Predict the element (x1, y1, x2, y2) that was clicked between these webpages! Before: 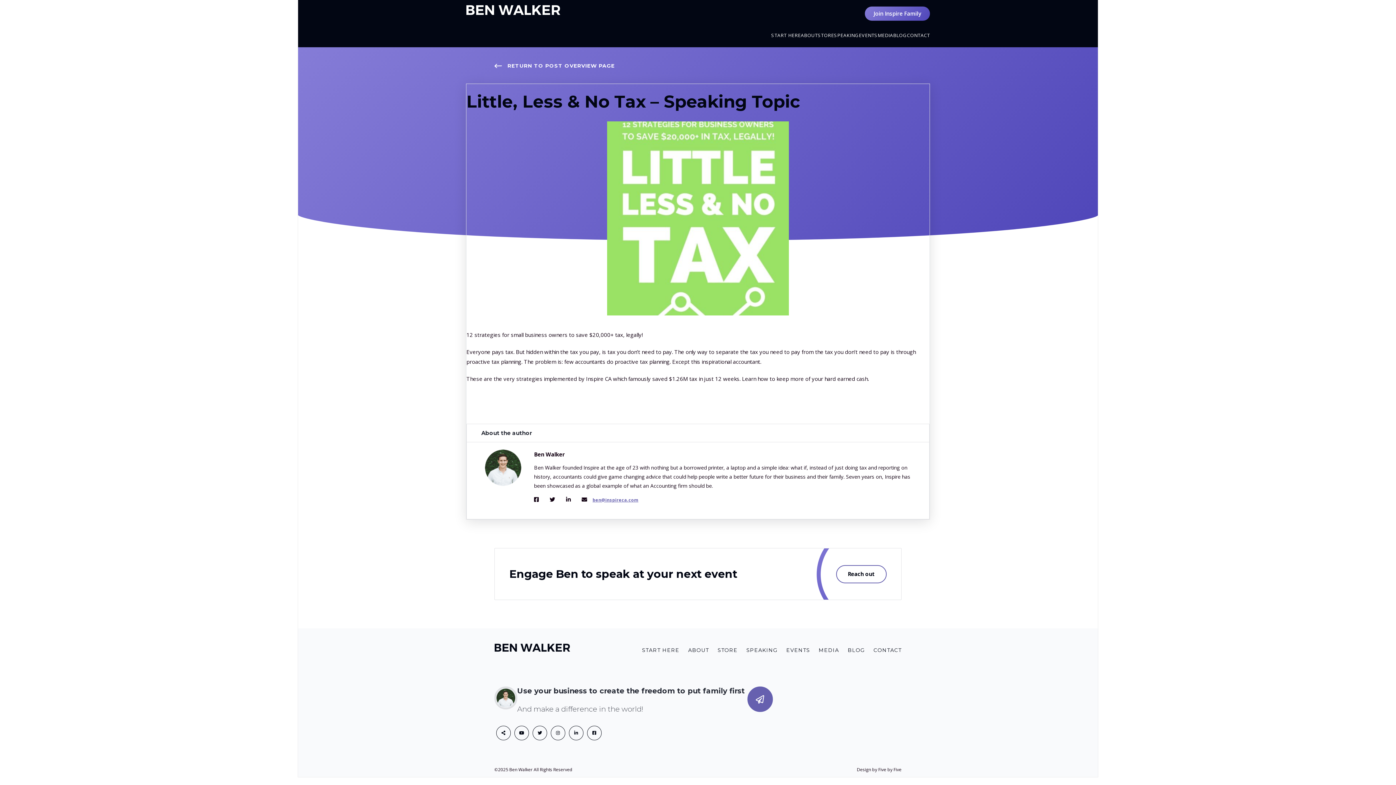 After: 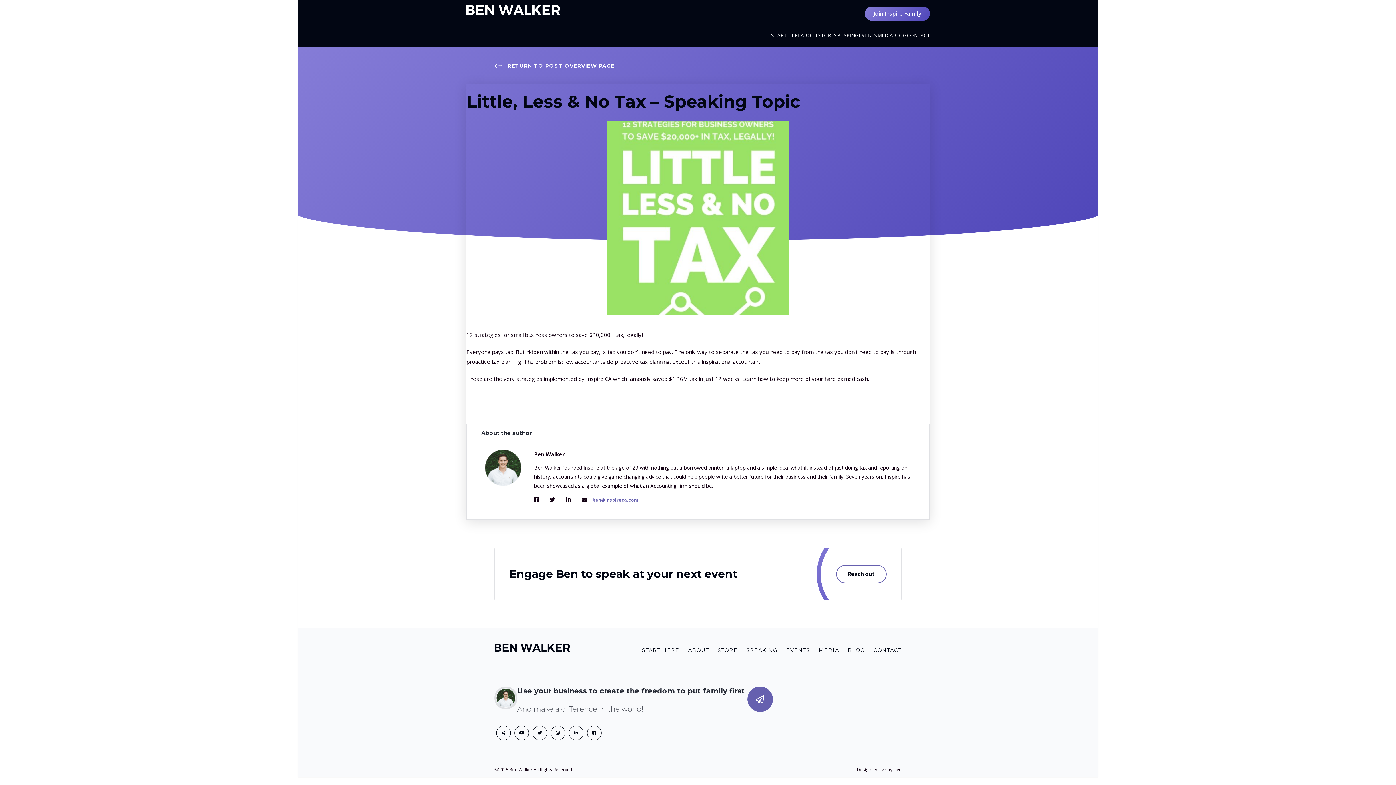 Action: label: Design by Five by Five bbox: (857, 766, 901, 773)